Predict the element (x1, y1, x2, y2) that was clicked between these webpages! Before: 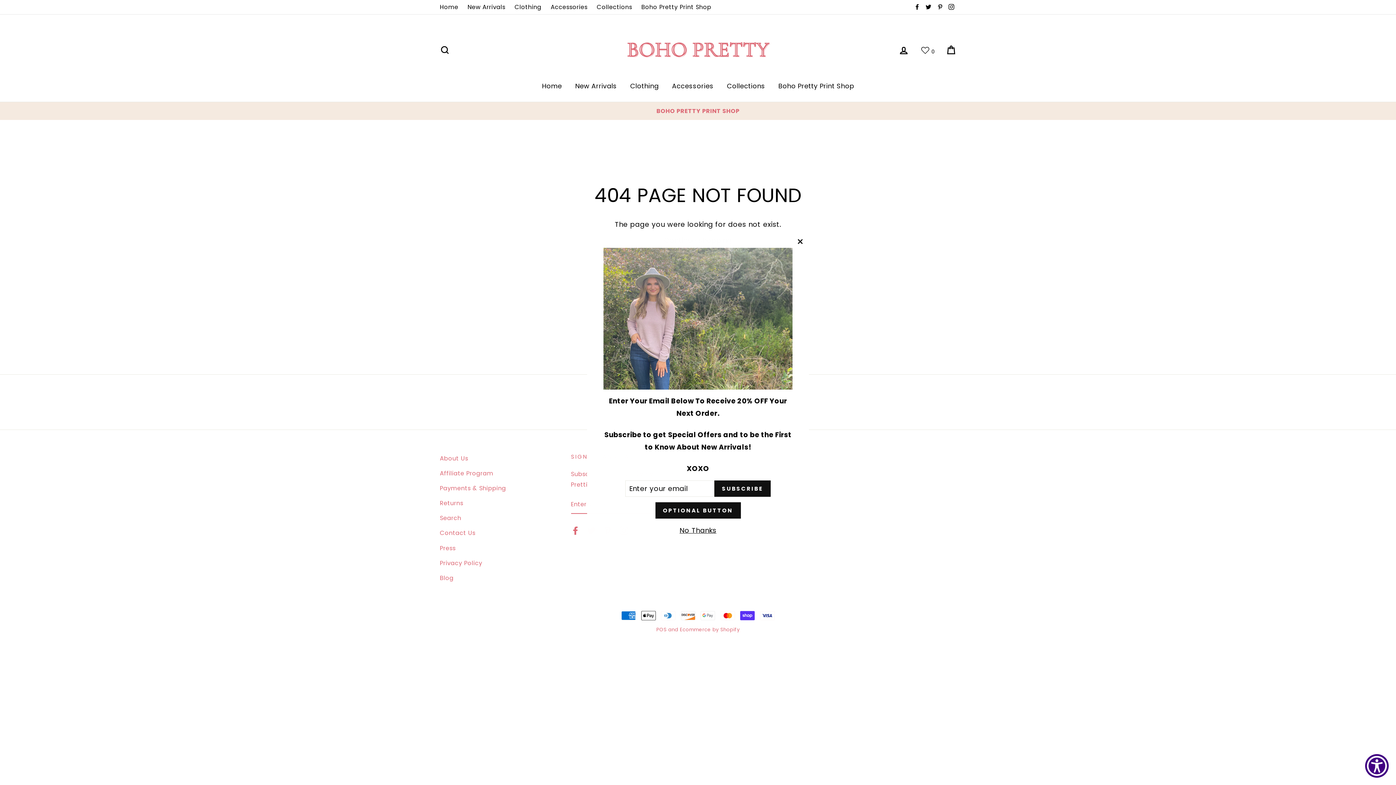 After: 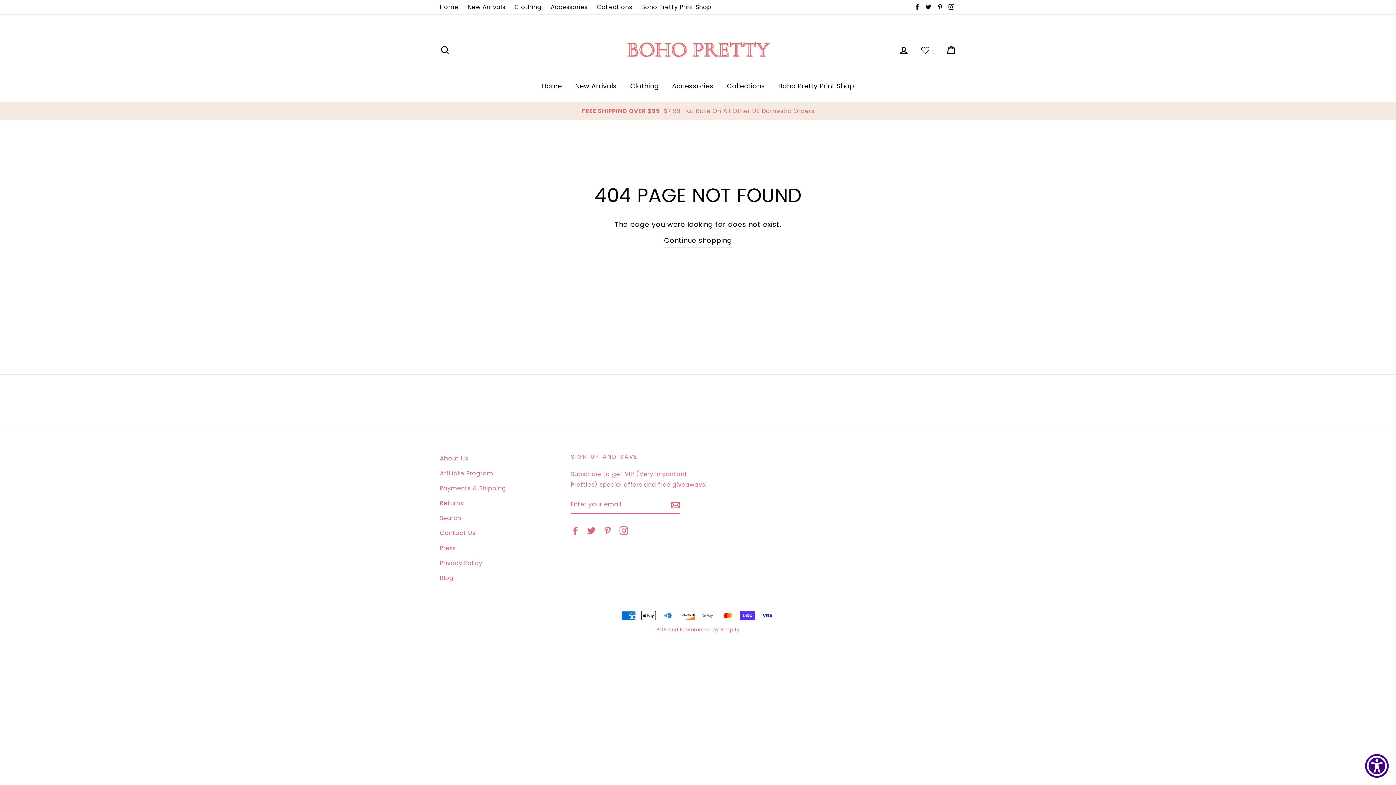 Action: label: No Thanks bbox: (677, 525, 718, 538)